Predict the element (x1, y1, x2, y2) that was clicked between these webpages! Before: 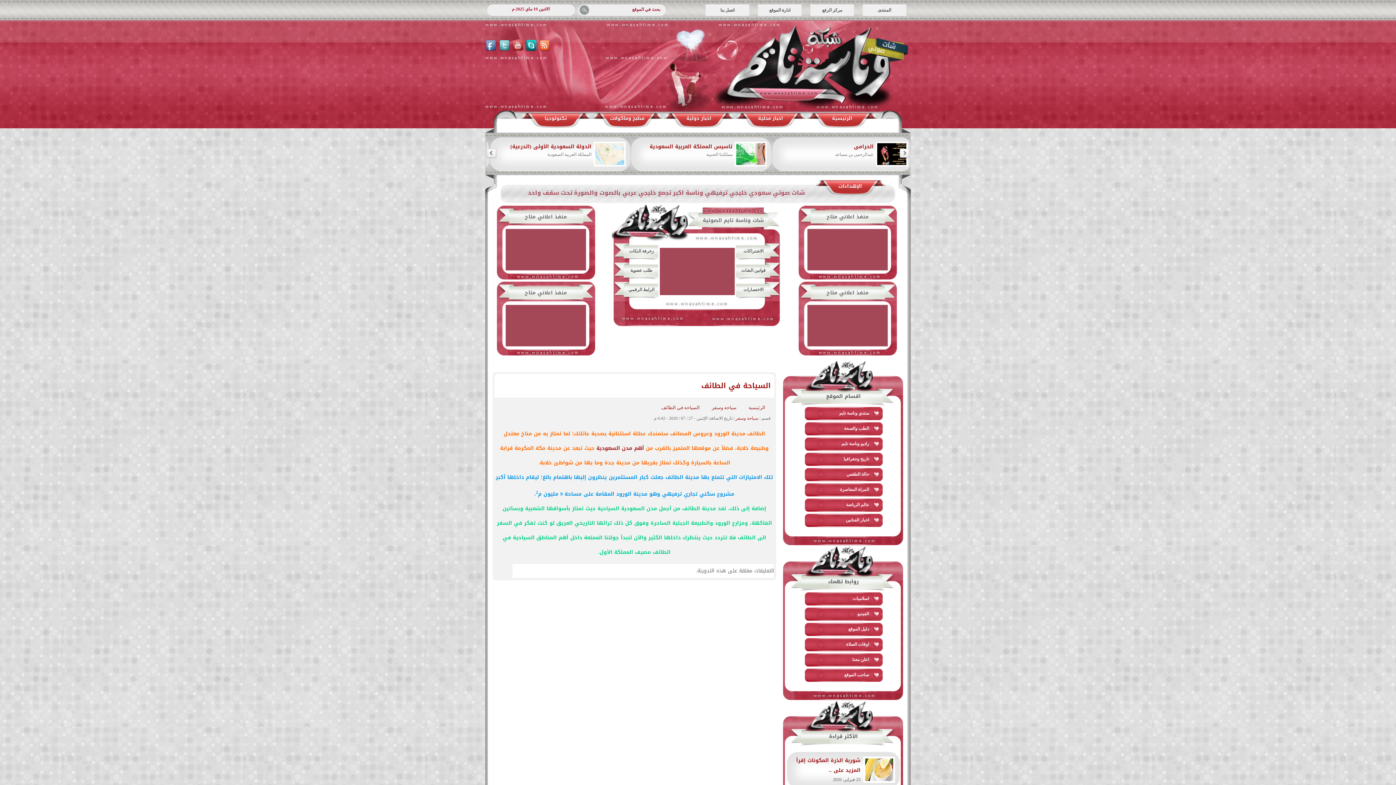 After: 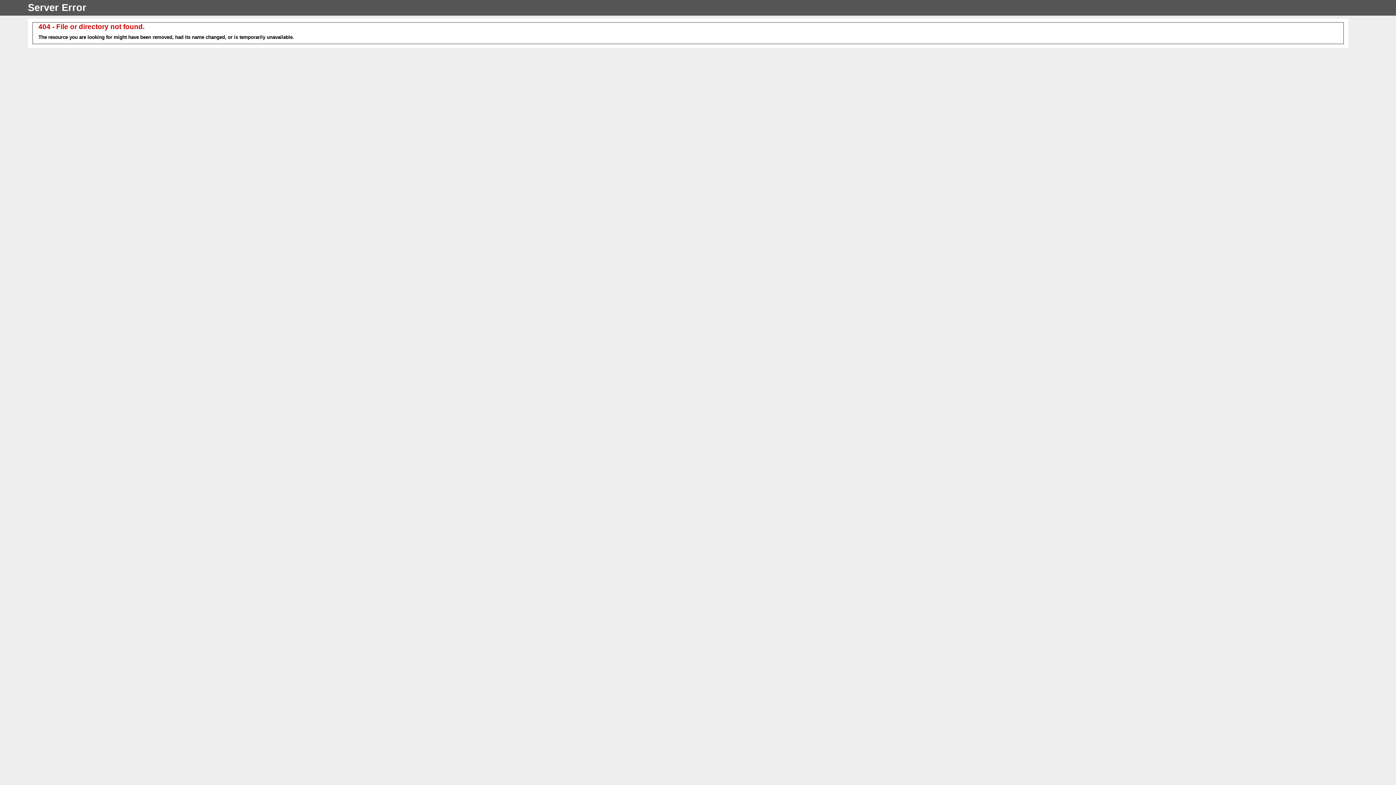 Action: bbox: (623, 262, 660, 278) label: طلب عضوية